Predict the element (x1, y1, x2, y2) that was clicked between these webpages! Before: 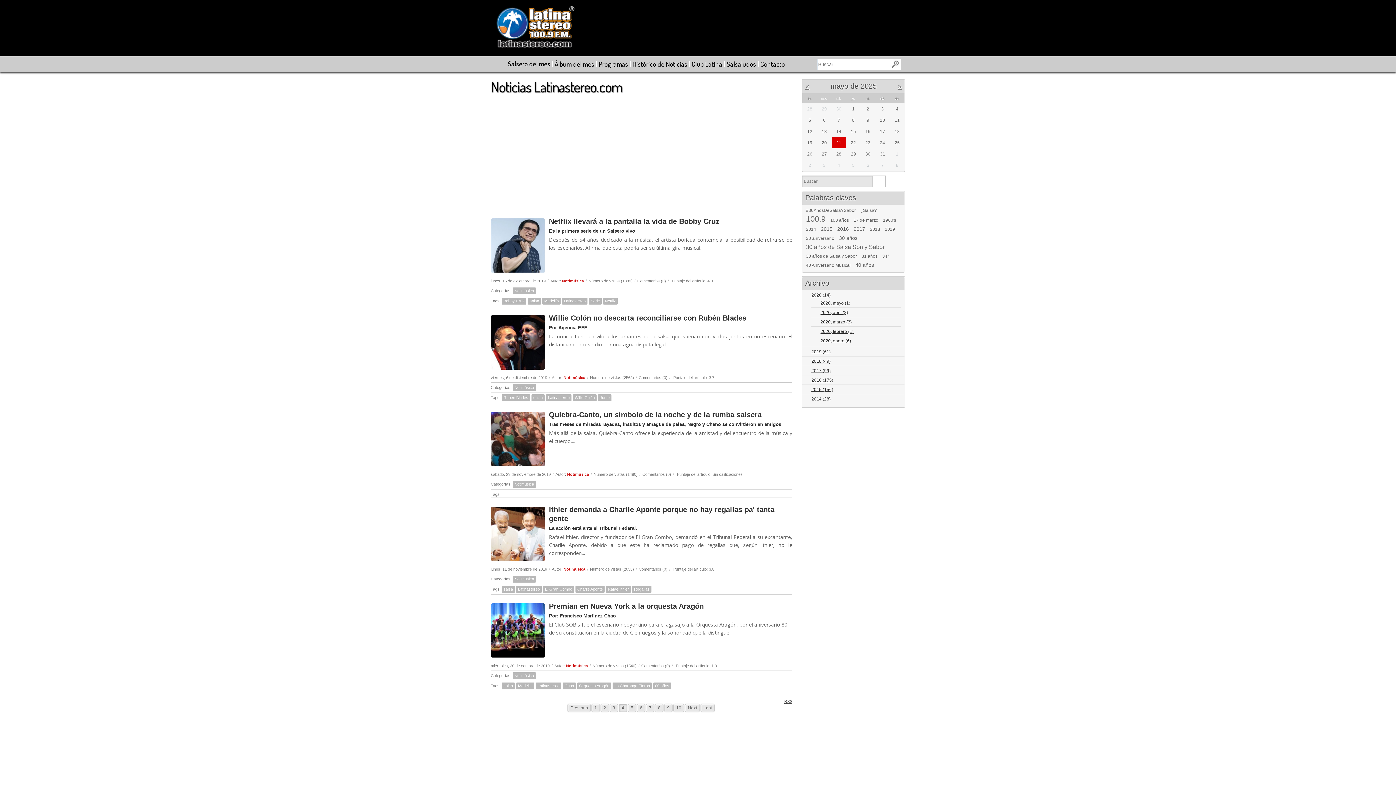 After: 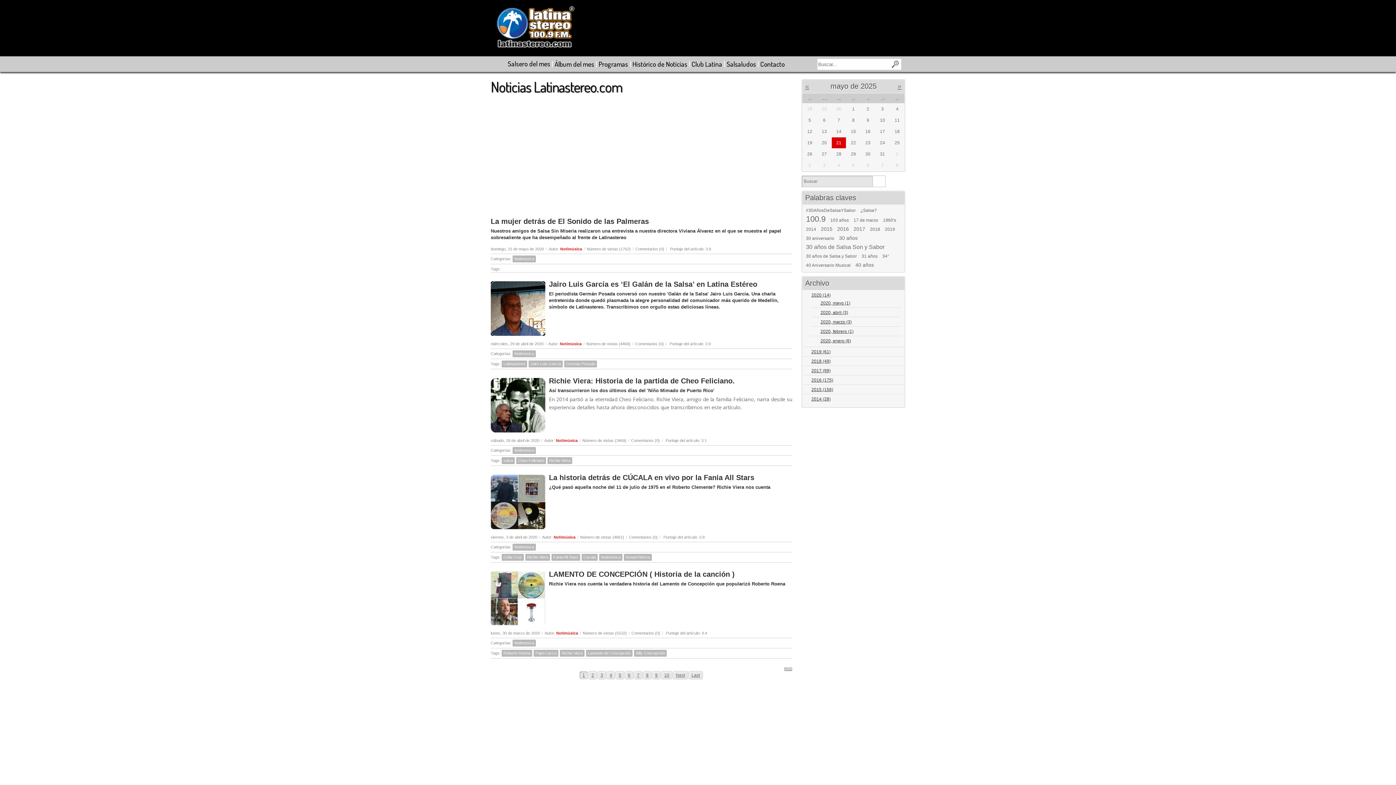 Action: bbox: (567, 472, 589, 476) label: Notimúsica